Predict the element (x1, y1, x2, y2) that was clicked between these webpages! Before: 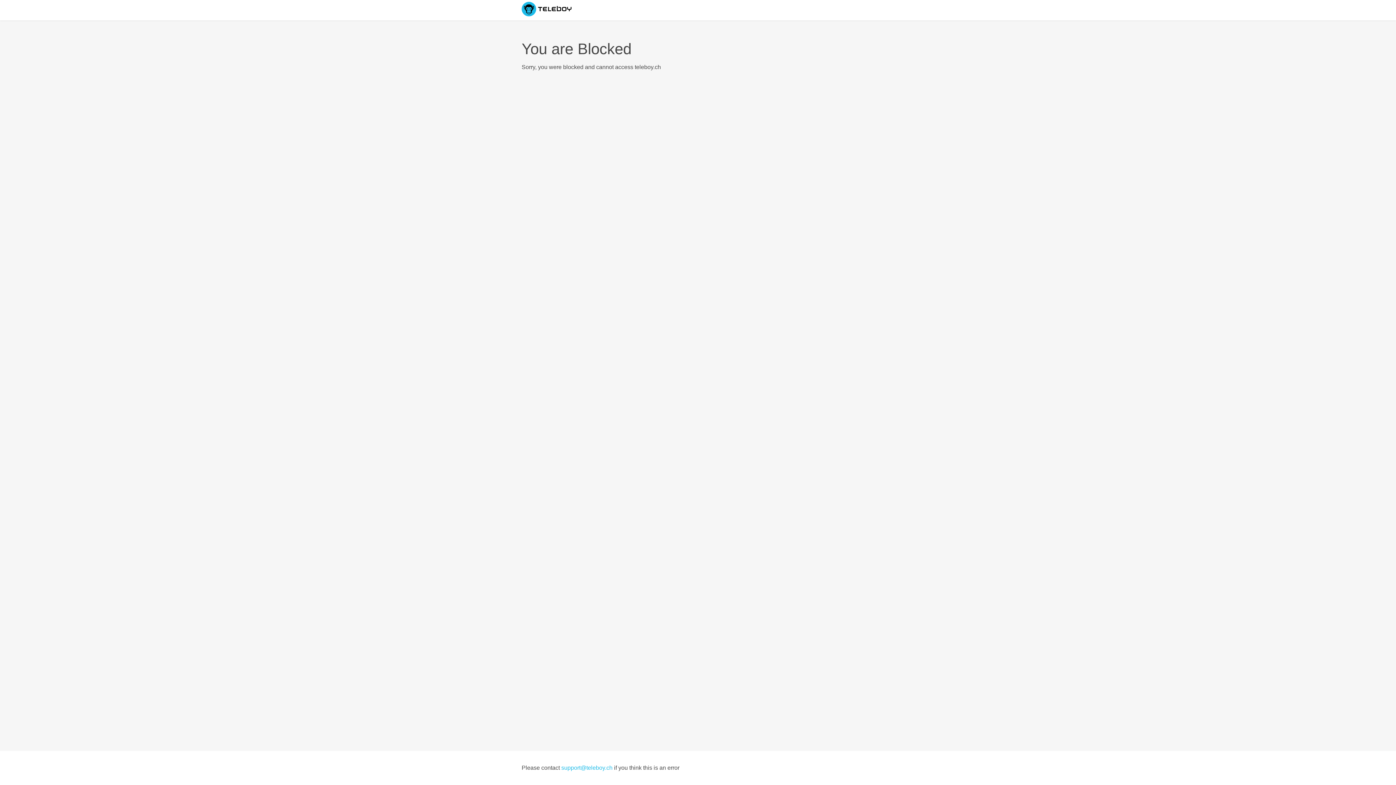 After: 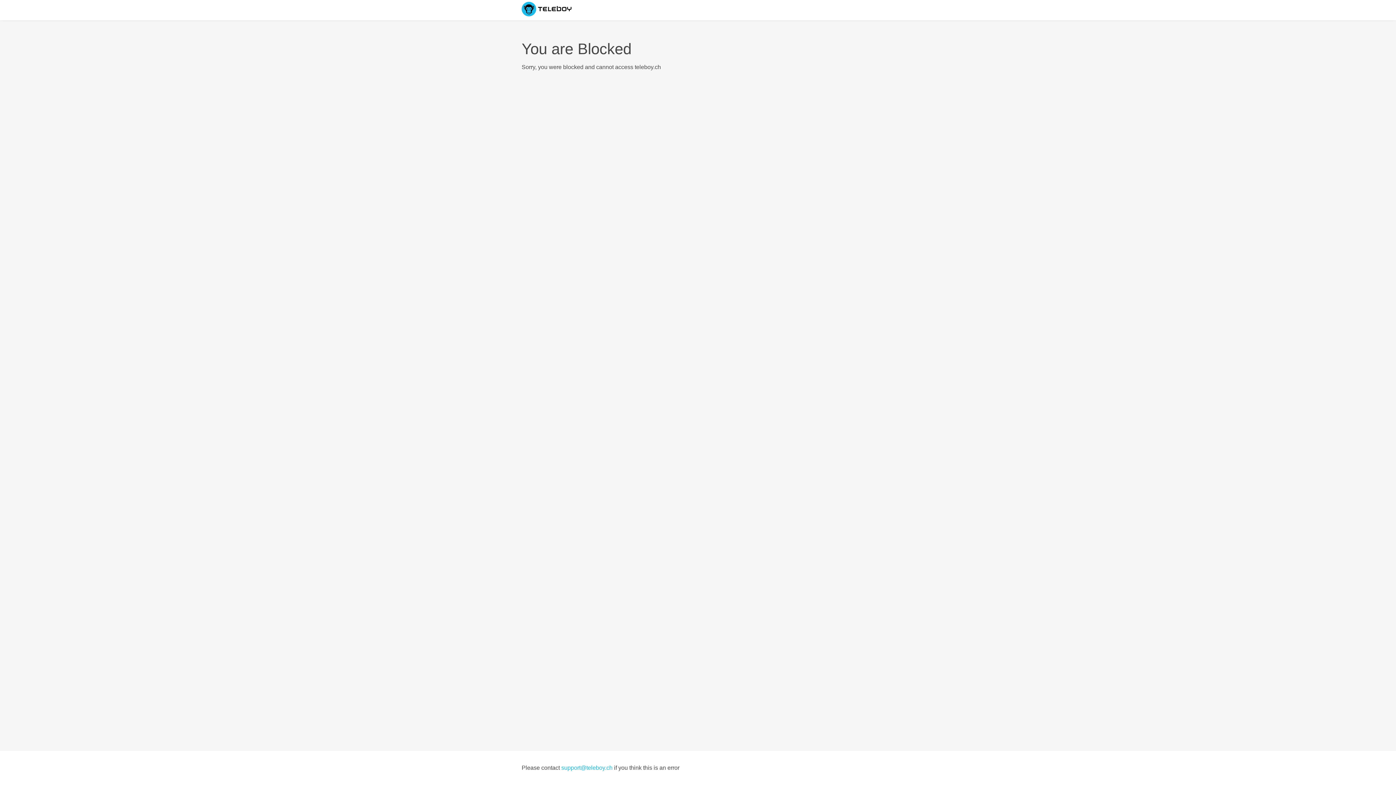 Action: bbox: (561, 765, 612, 771) label: support@teleboy.ch